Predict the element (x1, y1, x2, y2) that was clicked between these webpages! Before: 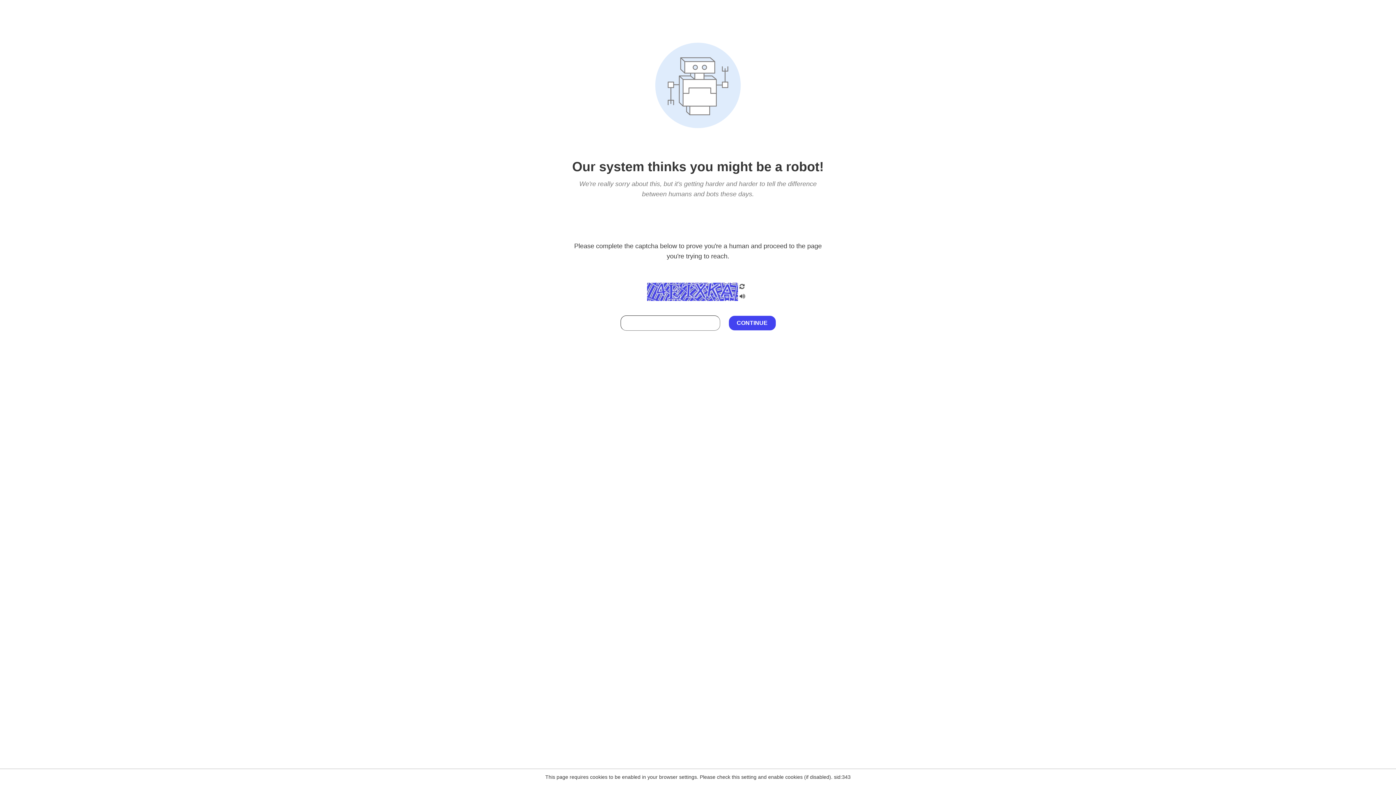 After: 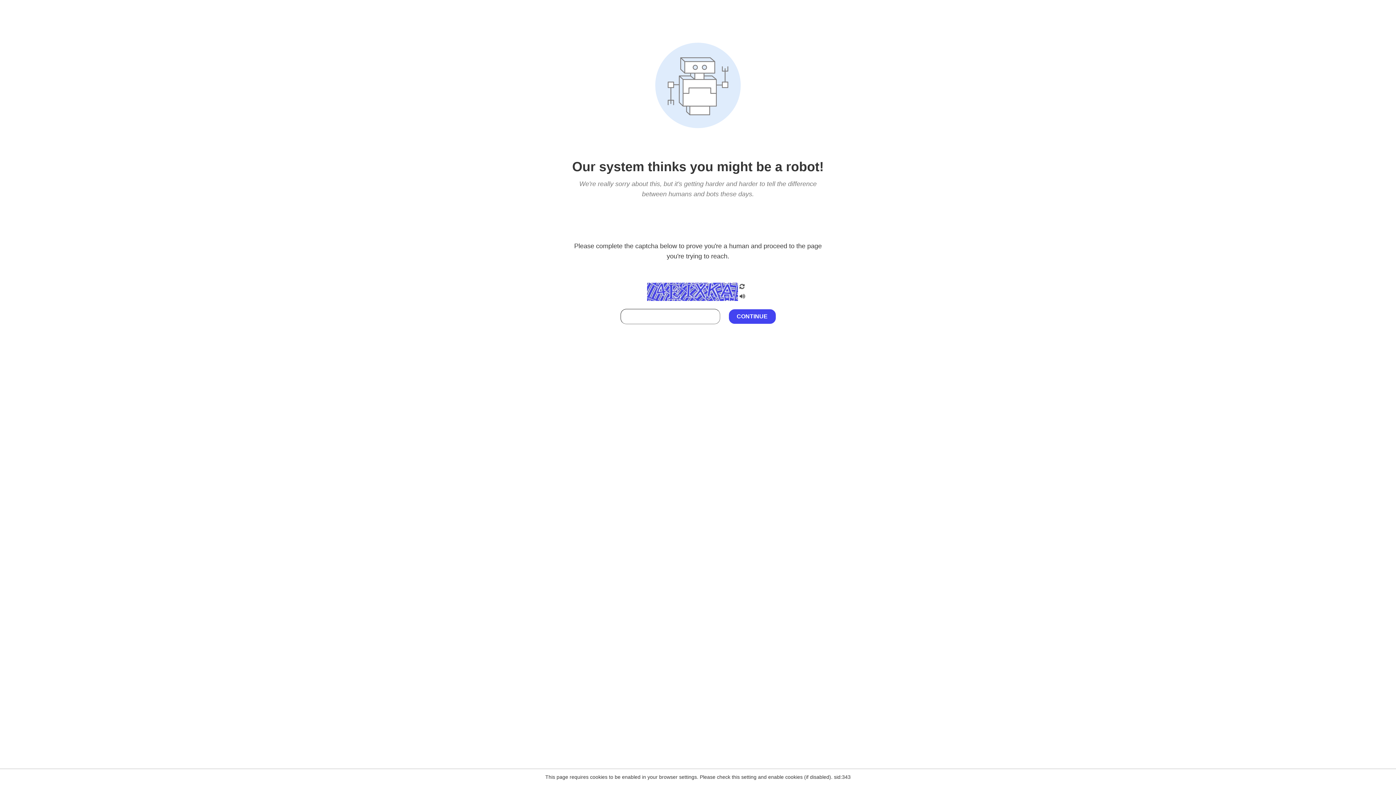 Action: bbox: (738, 212, 746, 219)